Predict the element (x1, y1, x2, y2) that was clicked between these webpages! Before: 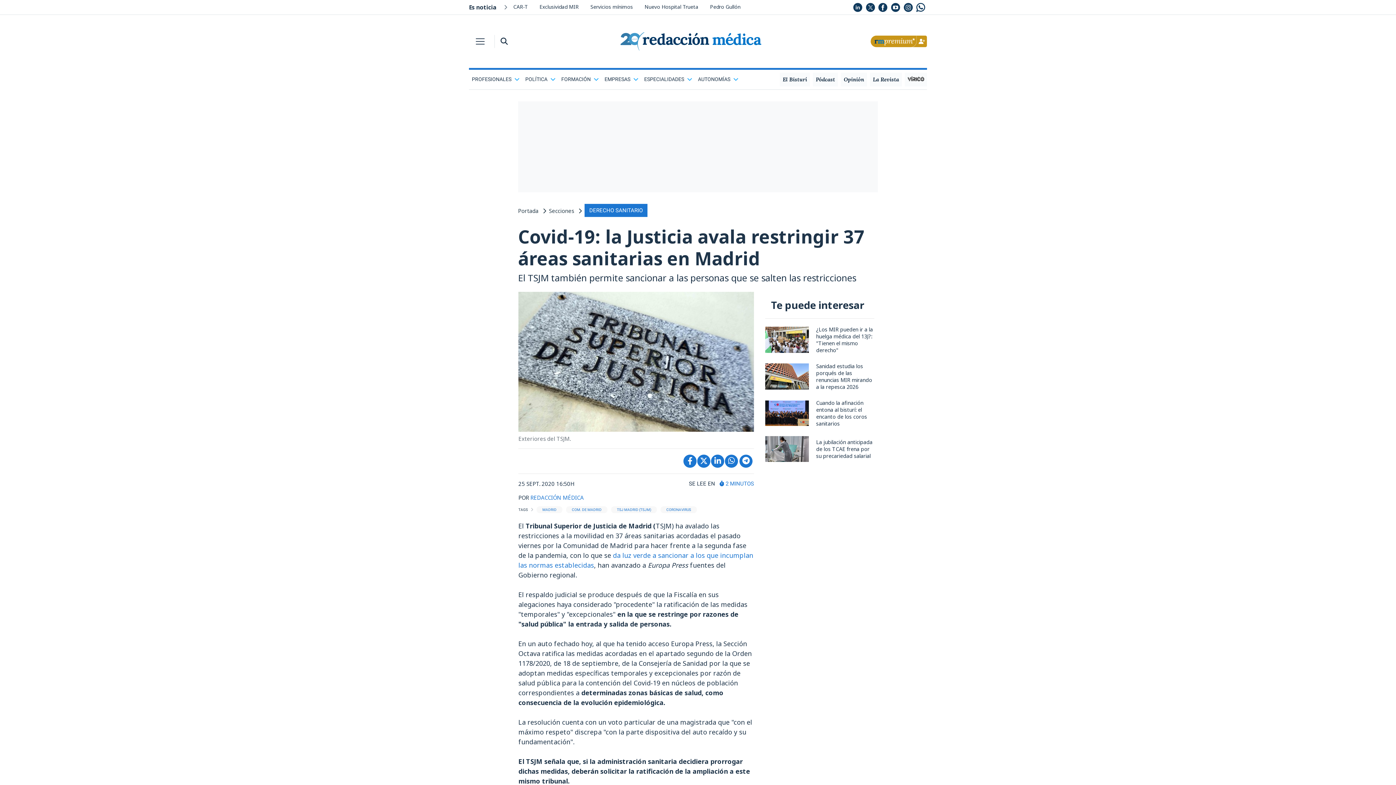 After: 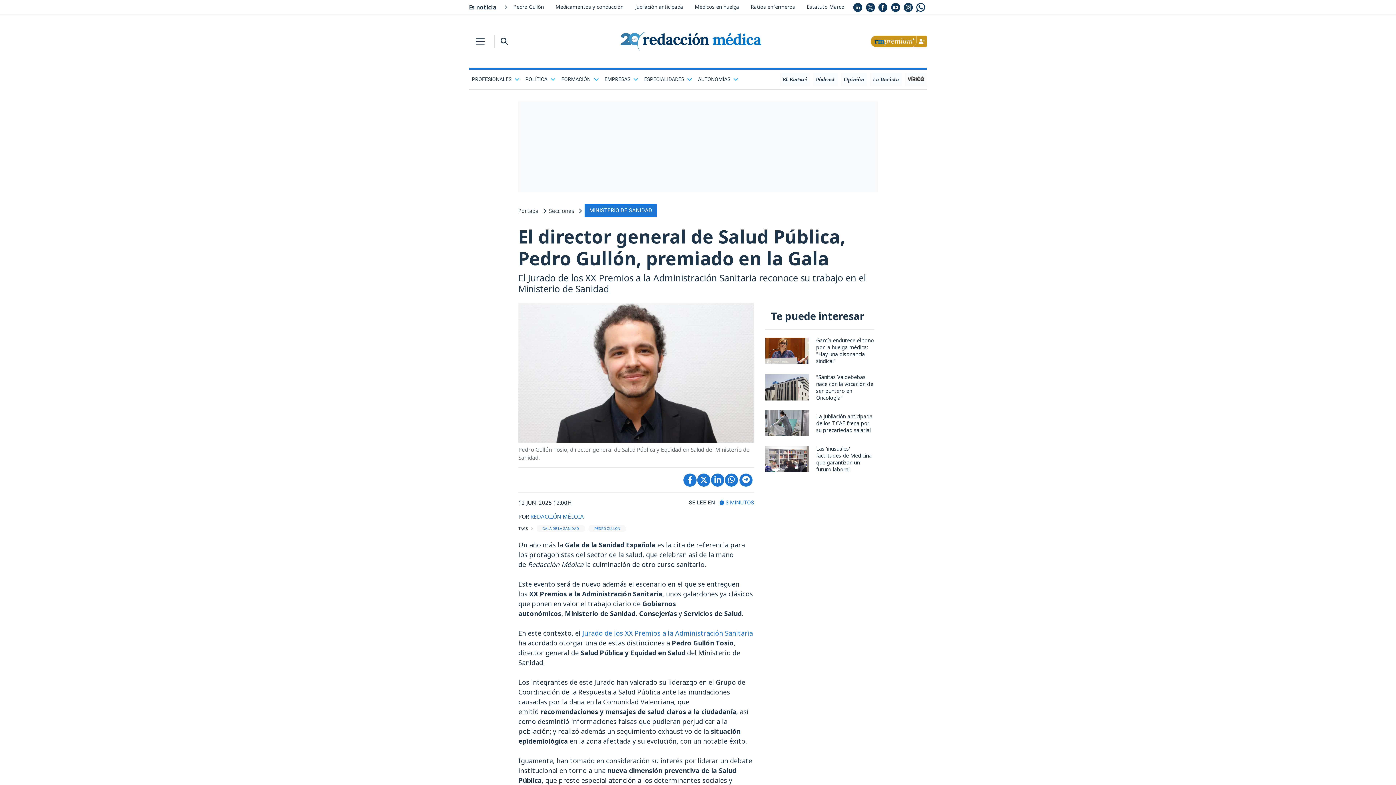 Action: bbox: (704, 0, 746, 13) label: Pedro Gullón